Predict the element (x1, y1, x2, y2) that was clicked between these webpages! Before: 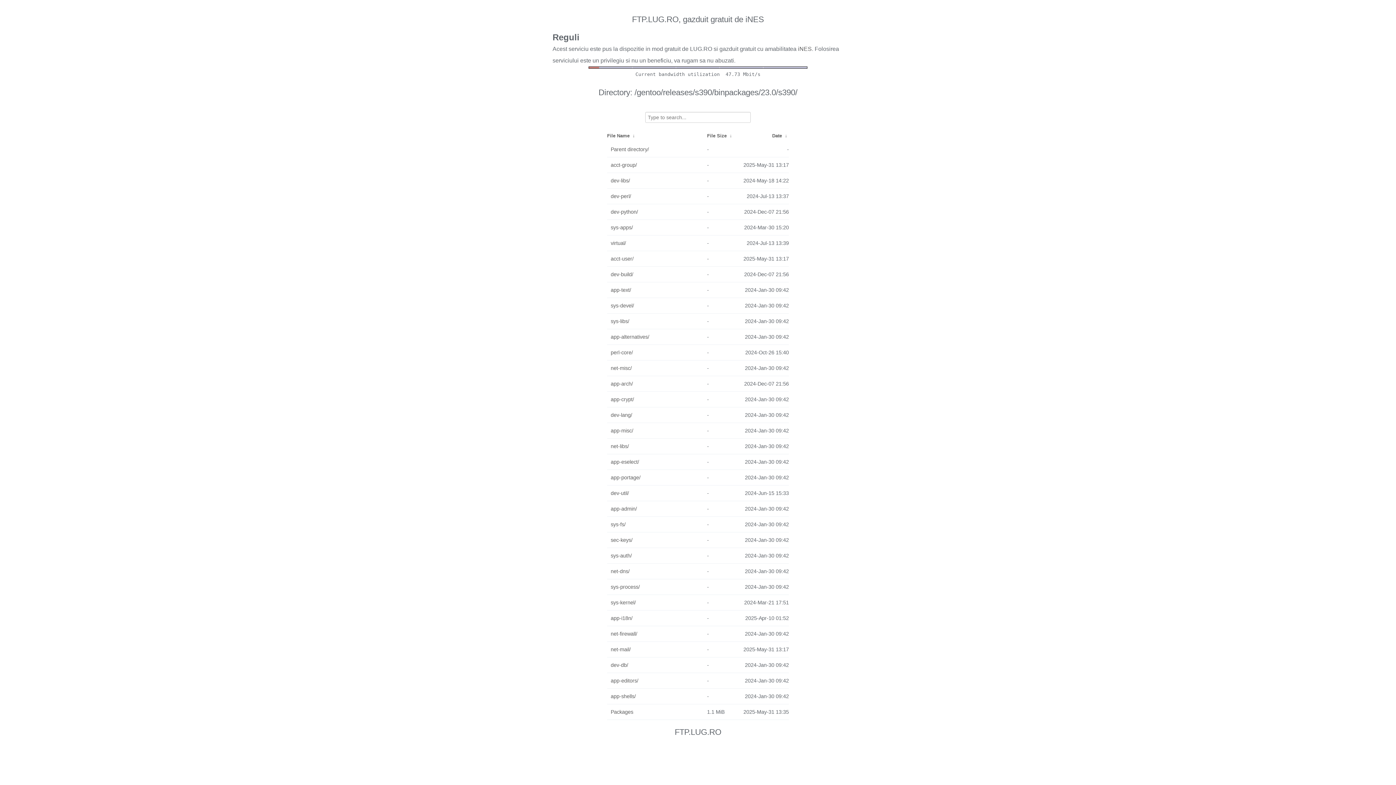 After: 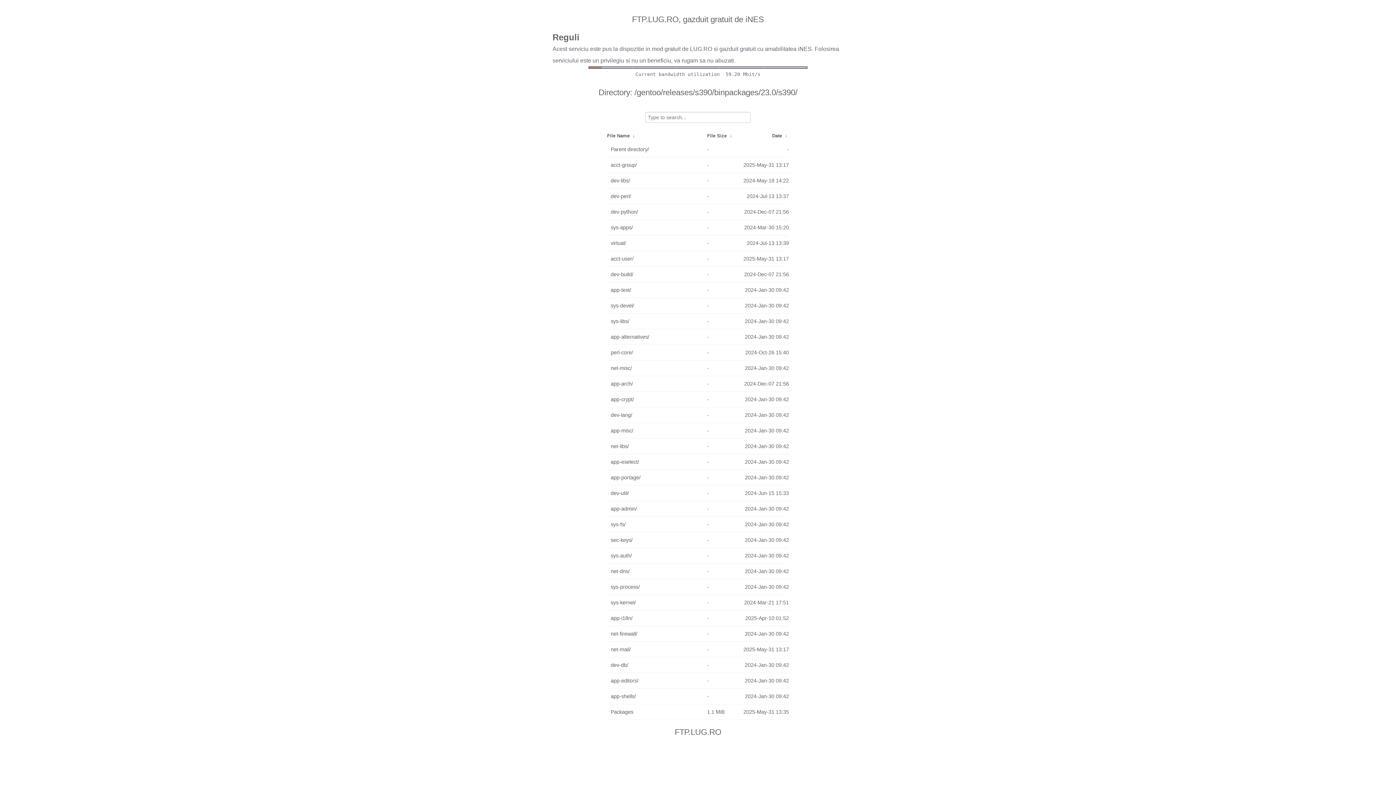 Action: bbox: (728, 133, 733, 138) label:  ↓ 